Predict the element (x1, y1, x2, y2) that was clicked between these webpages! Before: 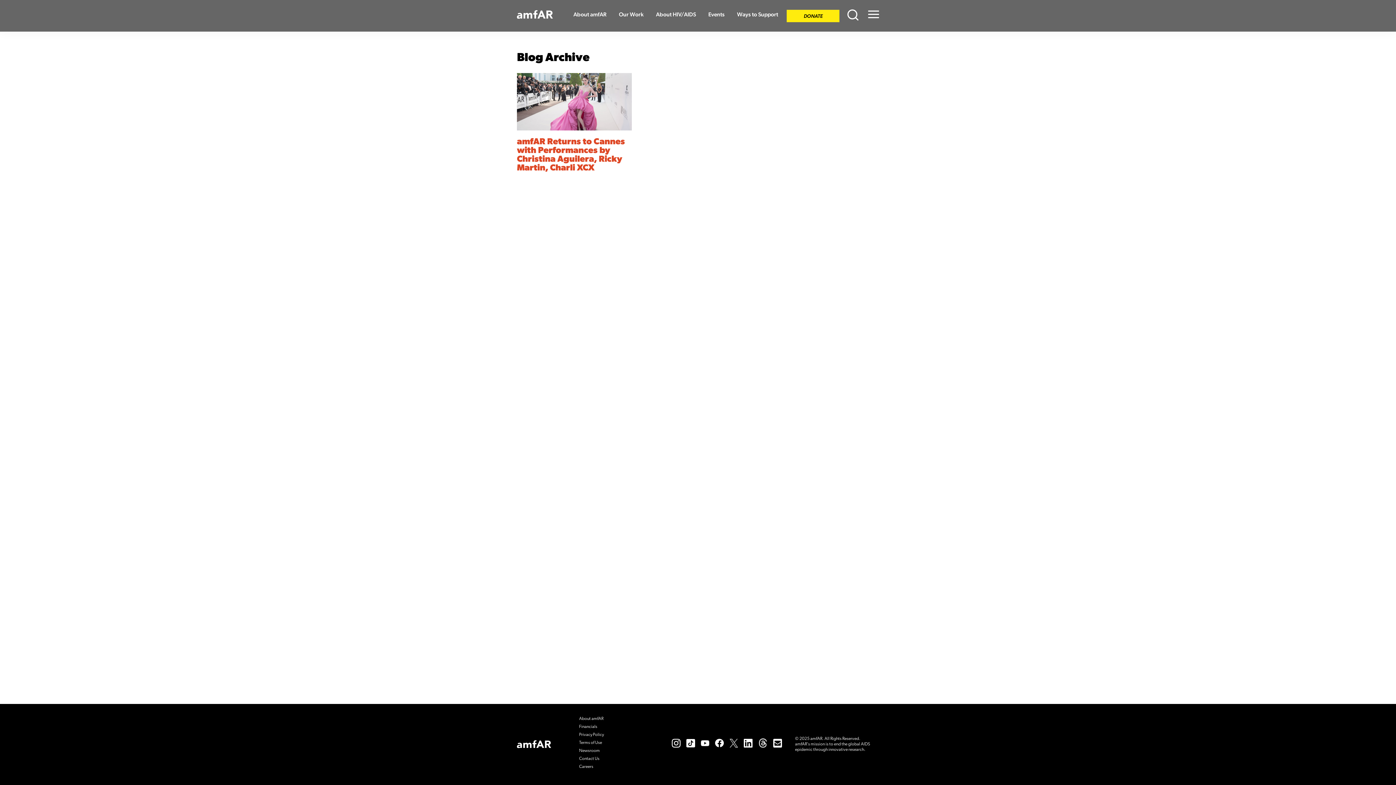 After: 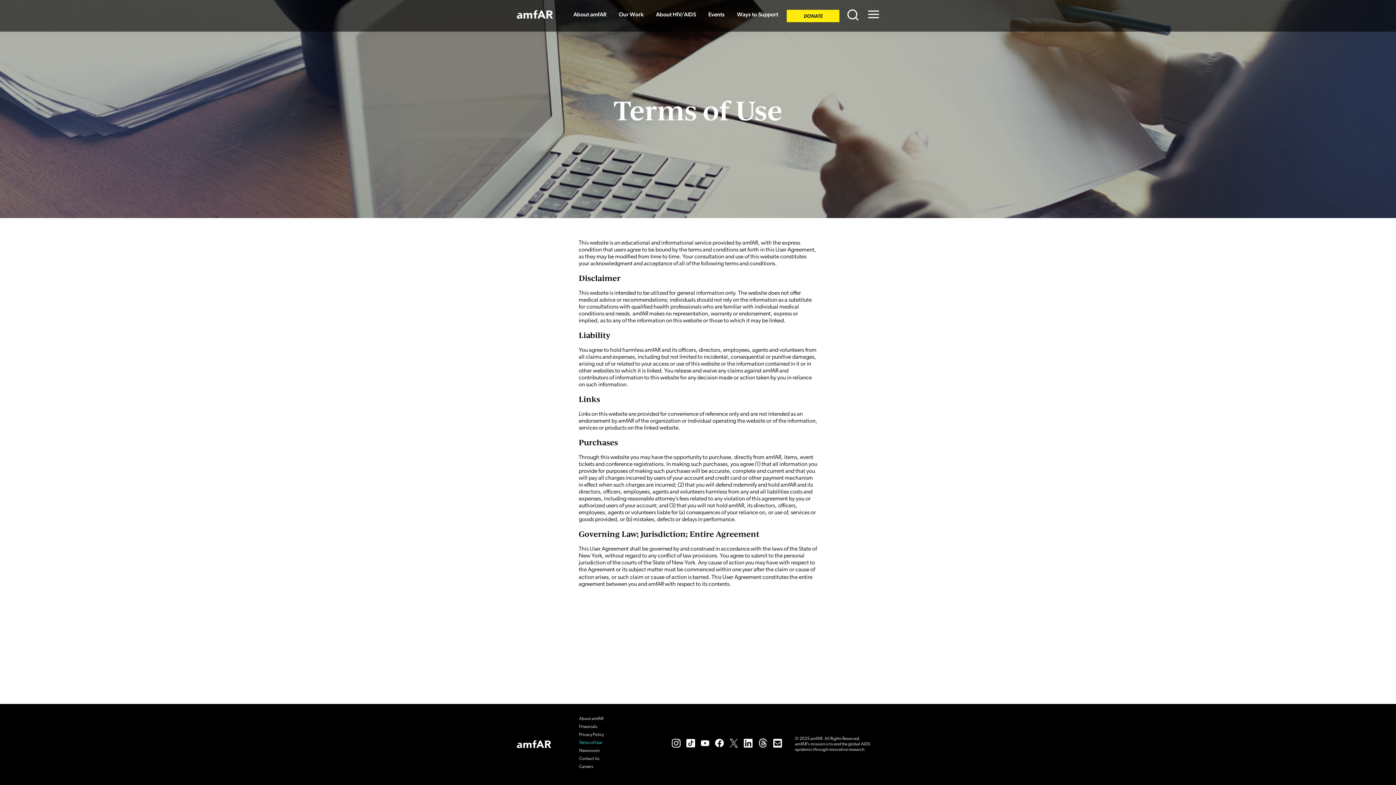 Action: bbox: (579, 740, 666, 746) label: Terms of Use